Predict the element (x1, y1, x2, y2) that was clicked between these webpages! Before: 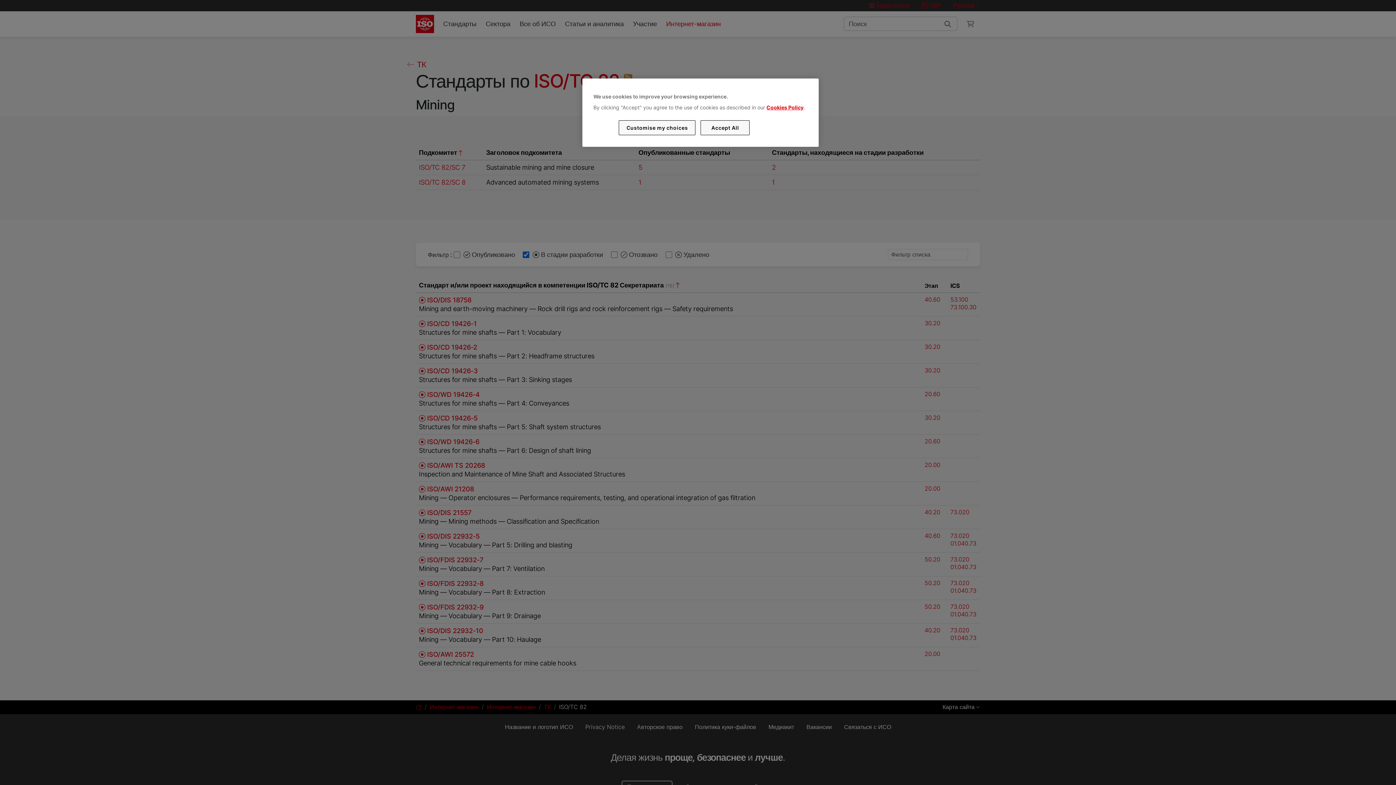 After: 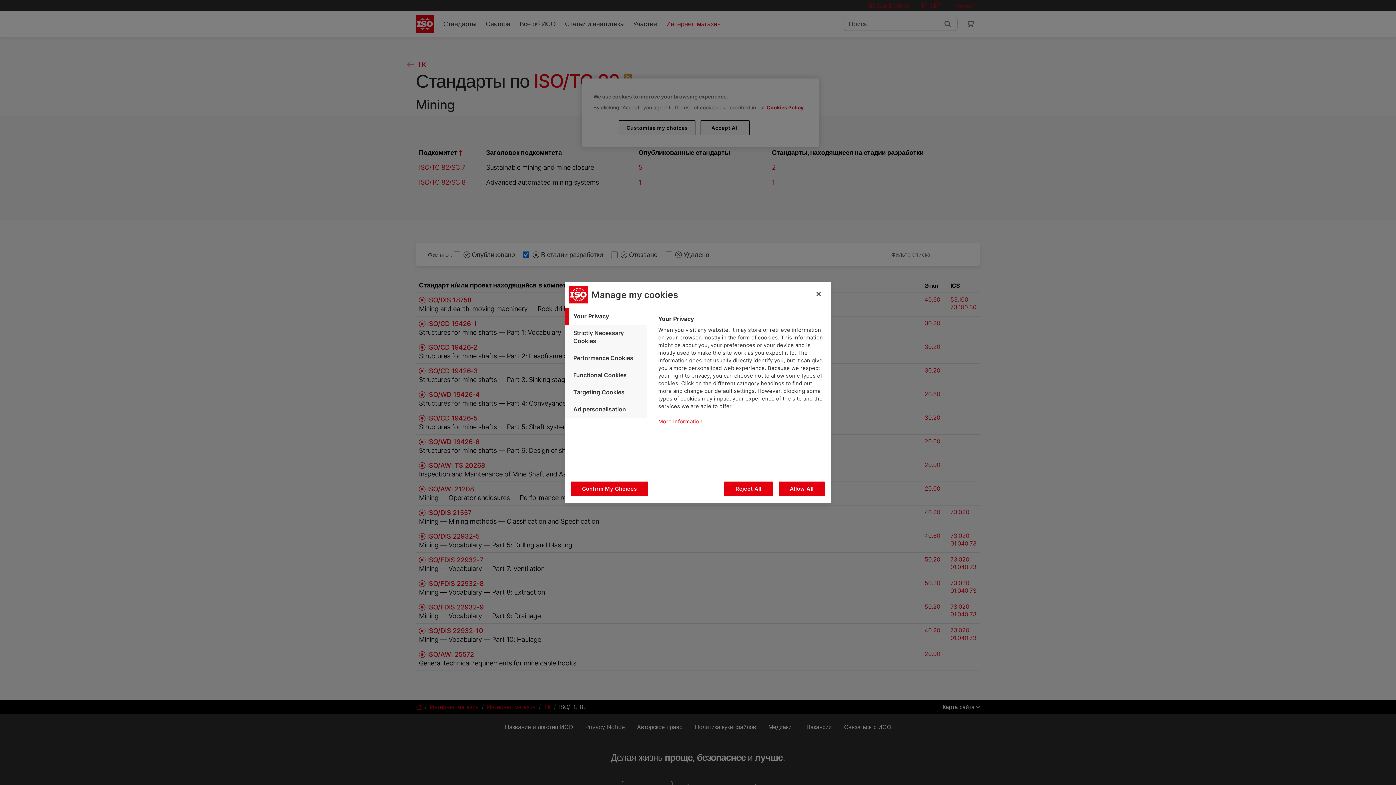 Action: bbox: (619, 120, 695, 135) label: Customise my choices